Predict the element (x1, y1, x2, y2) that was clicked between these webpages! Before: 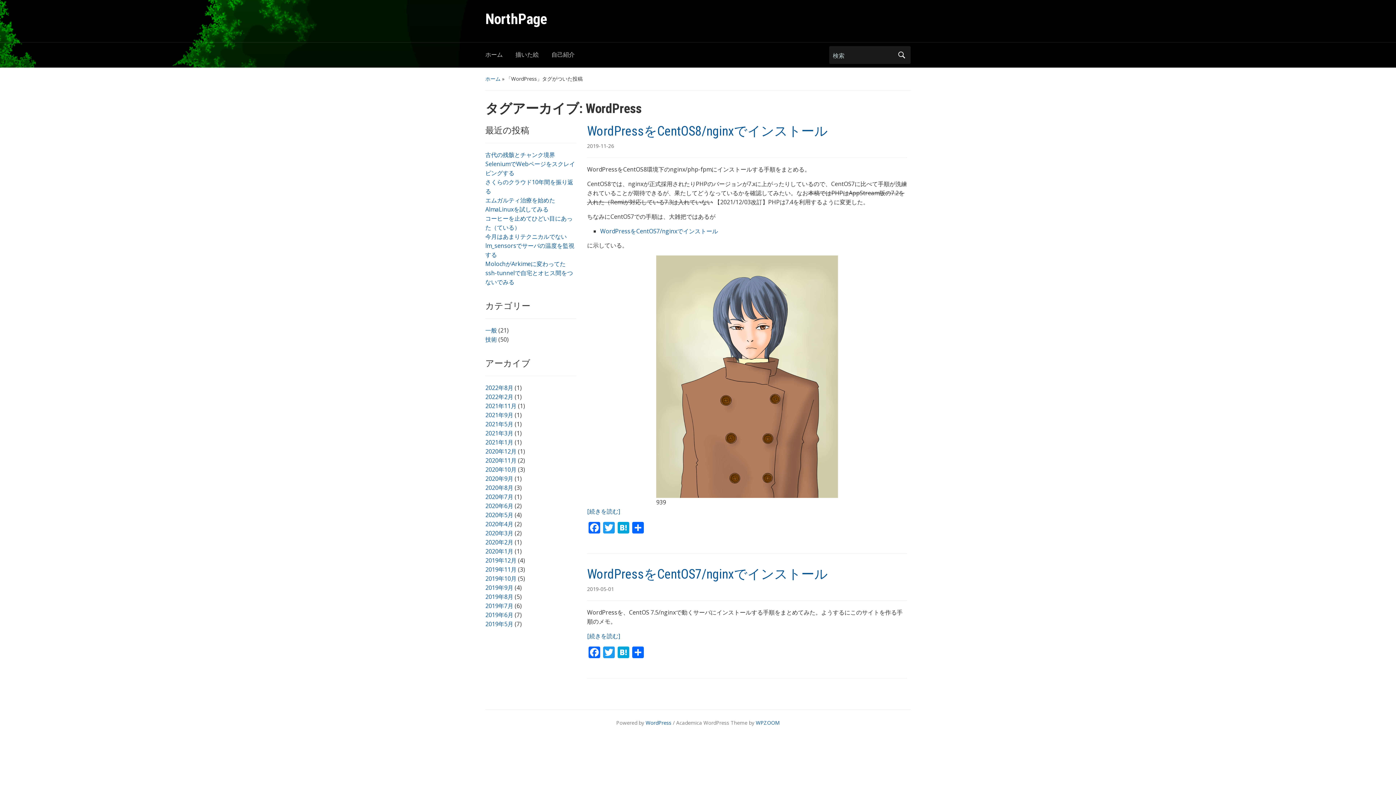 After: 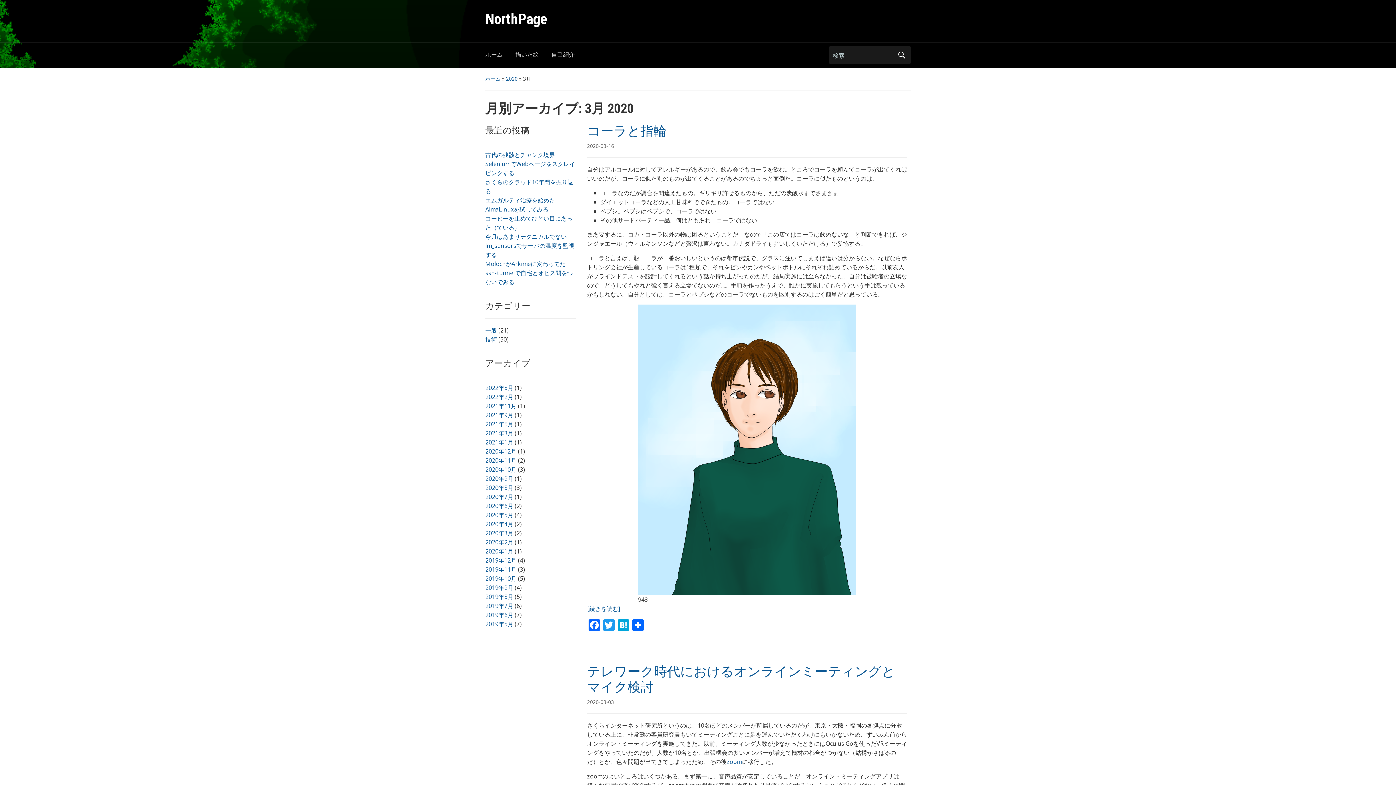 Action: bbox: (485, 529, 513, 537) label: 2020年3月